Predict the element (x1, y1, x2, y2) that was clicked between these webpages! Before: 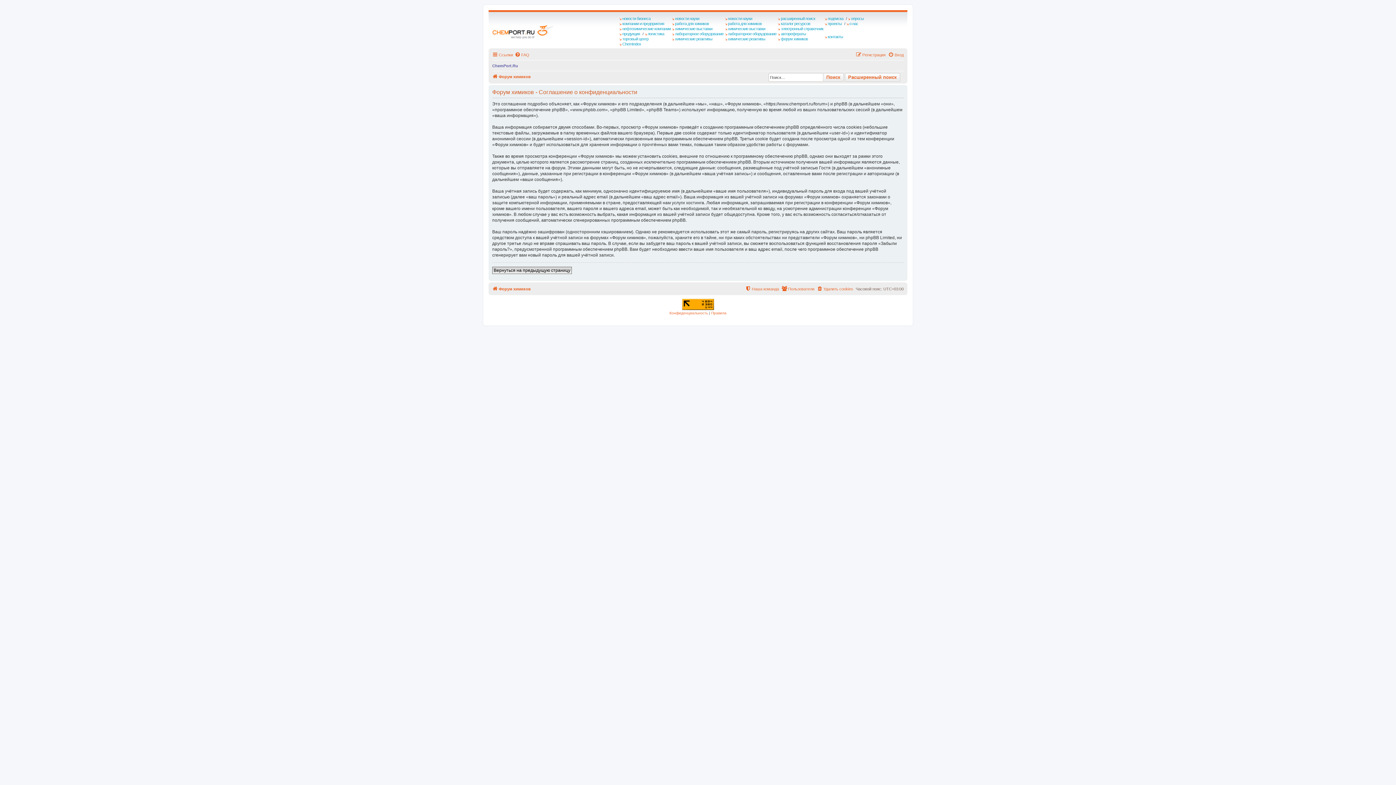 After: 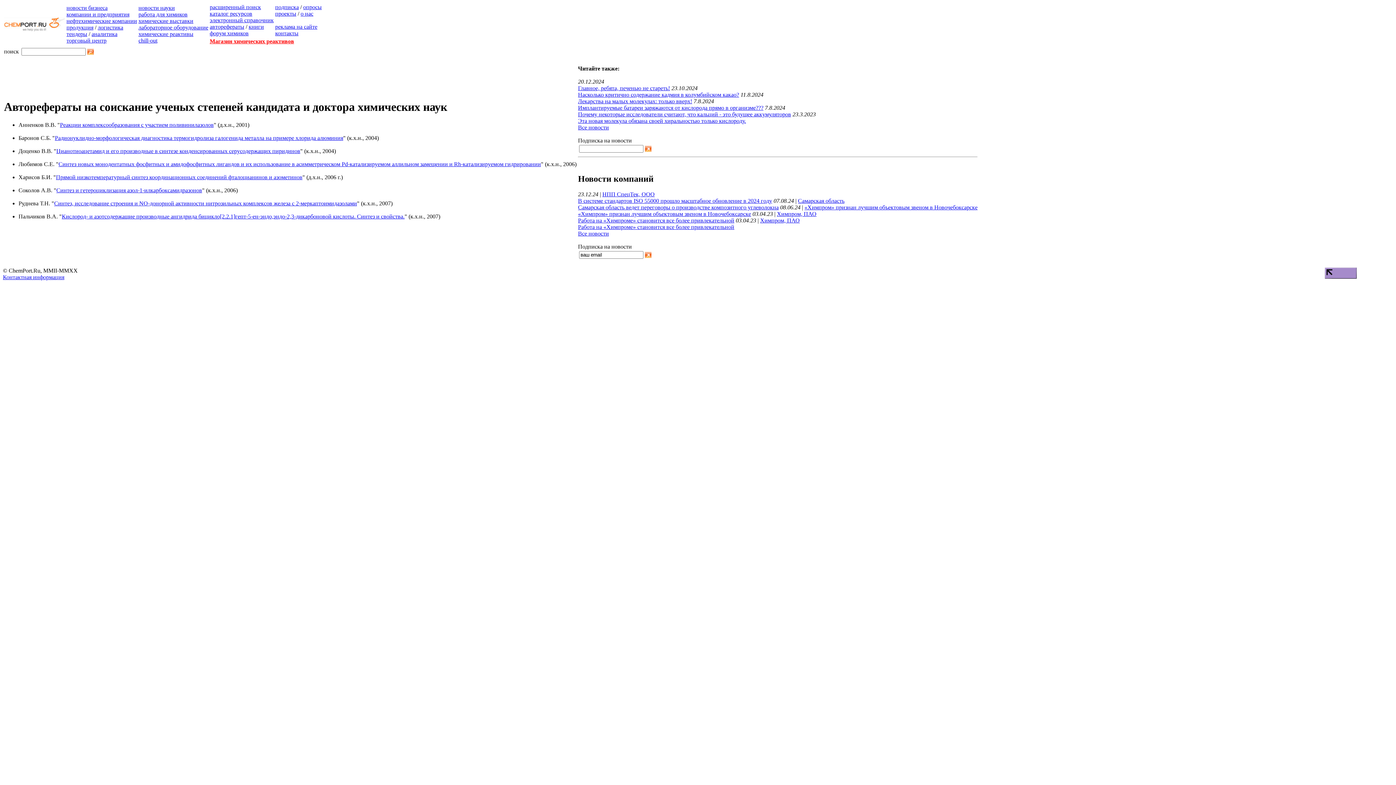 Action: label: авторефераты bbox: (778, 31, 807, 36)